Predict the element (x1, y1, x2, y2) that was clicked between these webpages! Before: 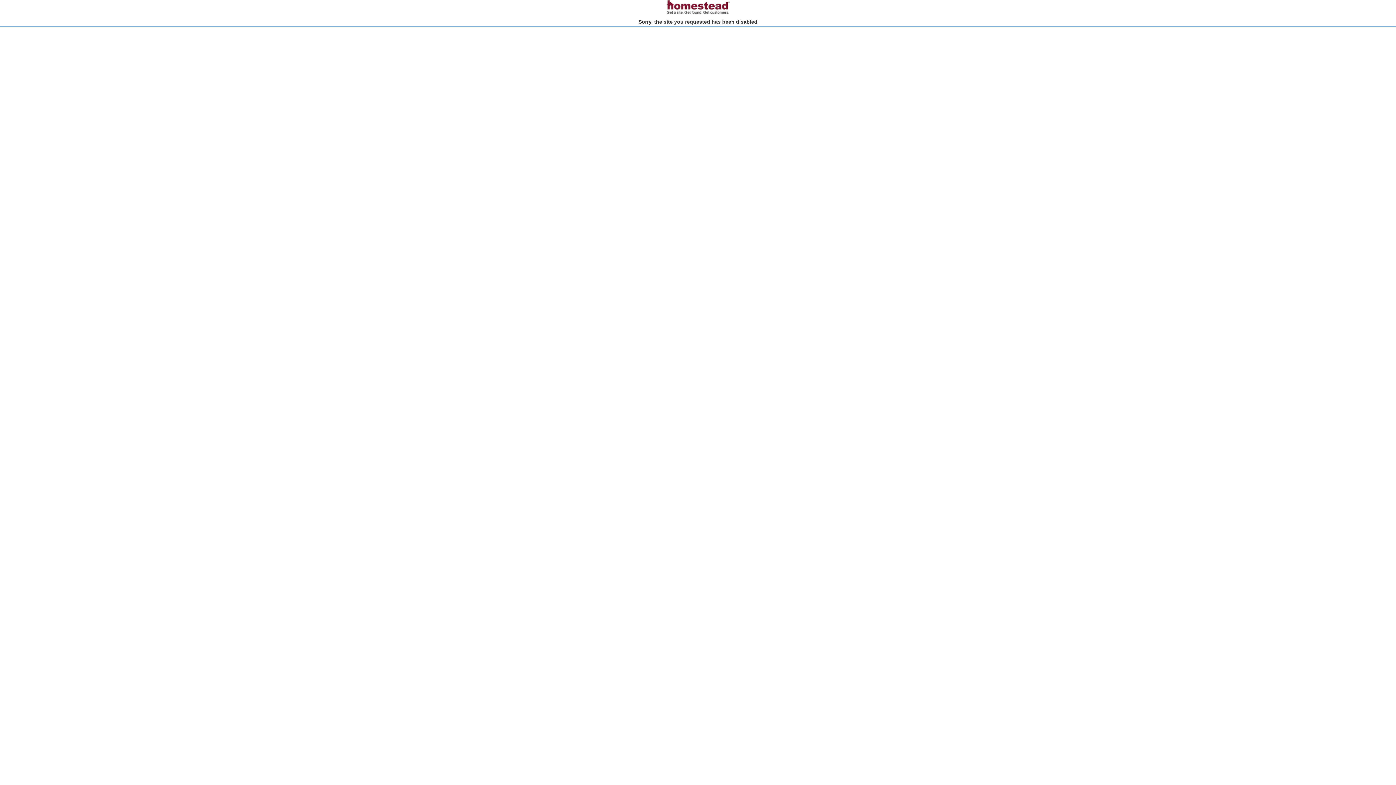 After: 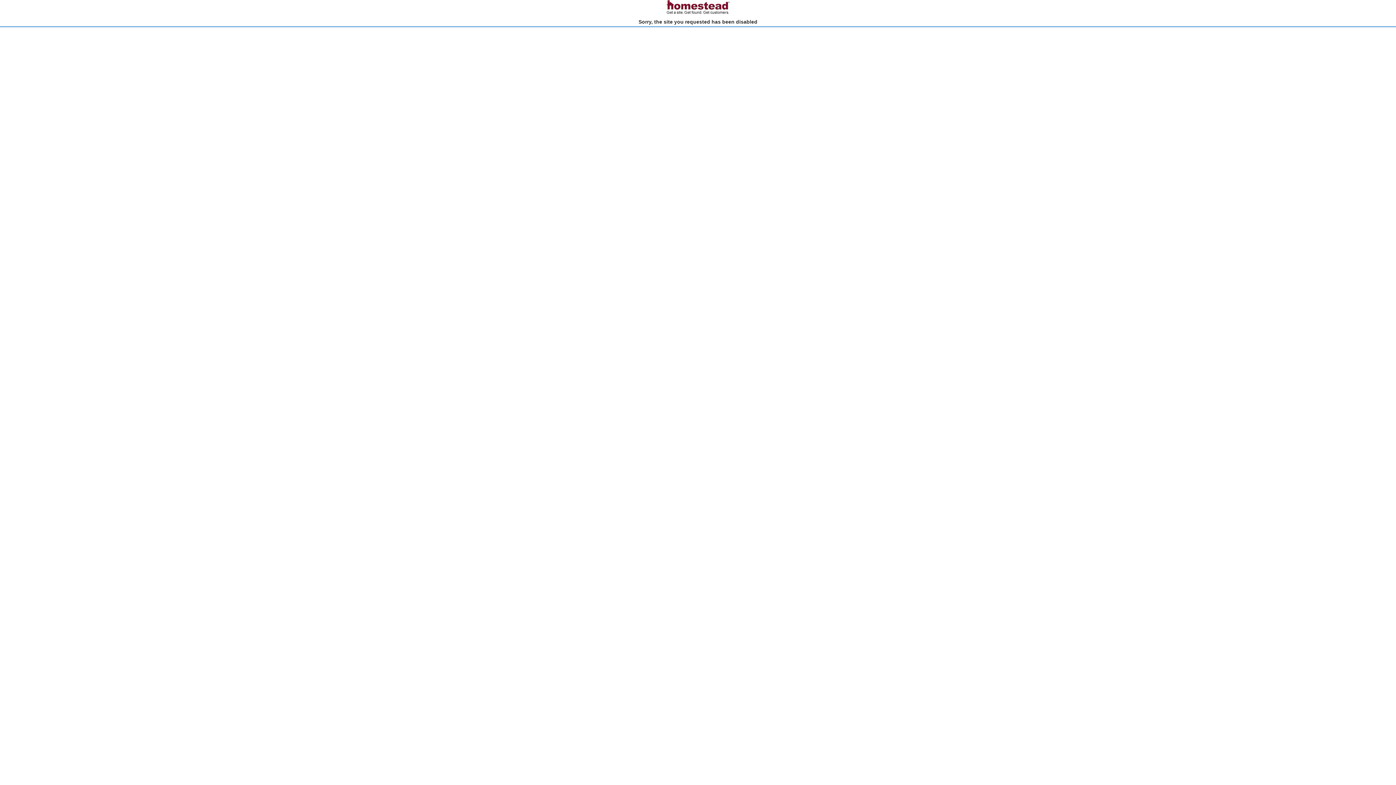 Action: bbox: (666, 10, 730, 15)